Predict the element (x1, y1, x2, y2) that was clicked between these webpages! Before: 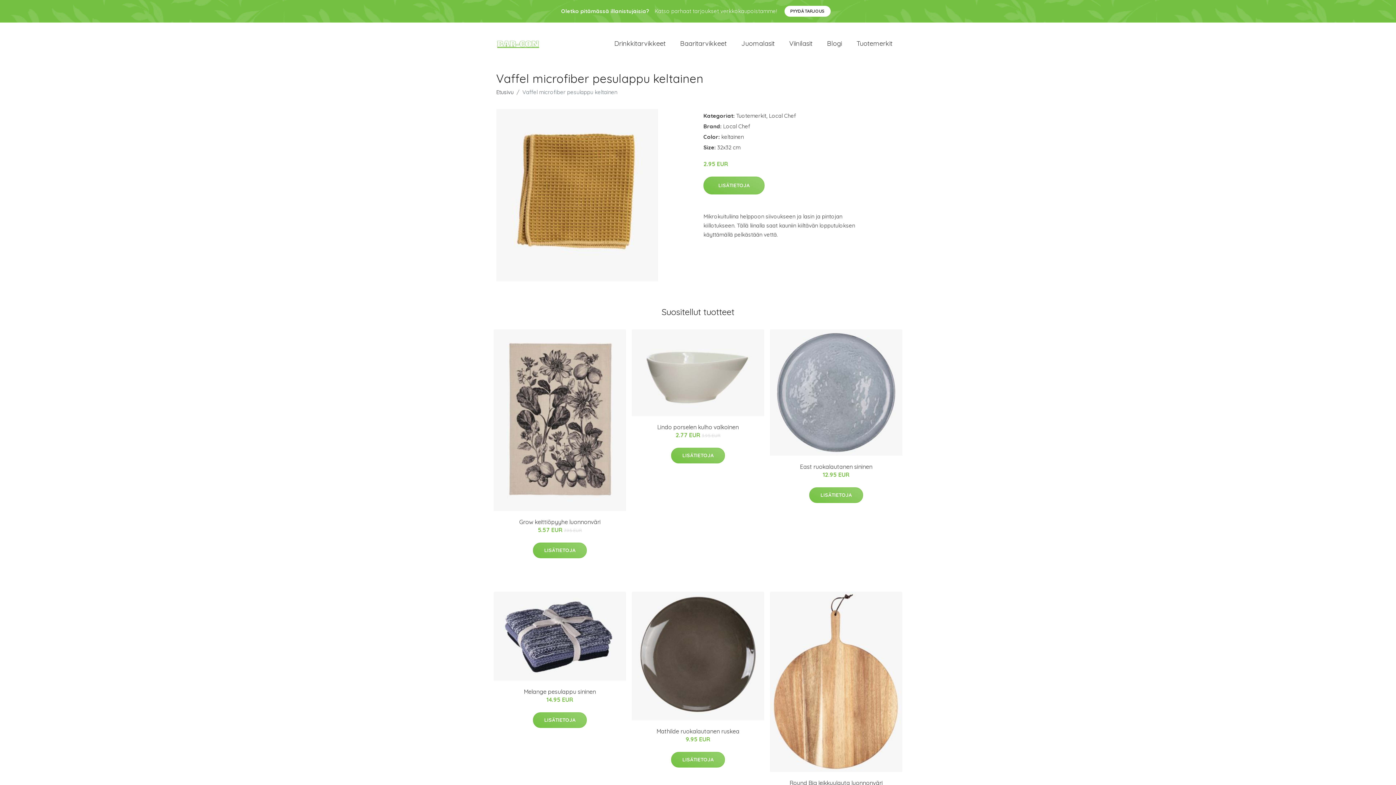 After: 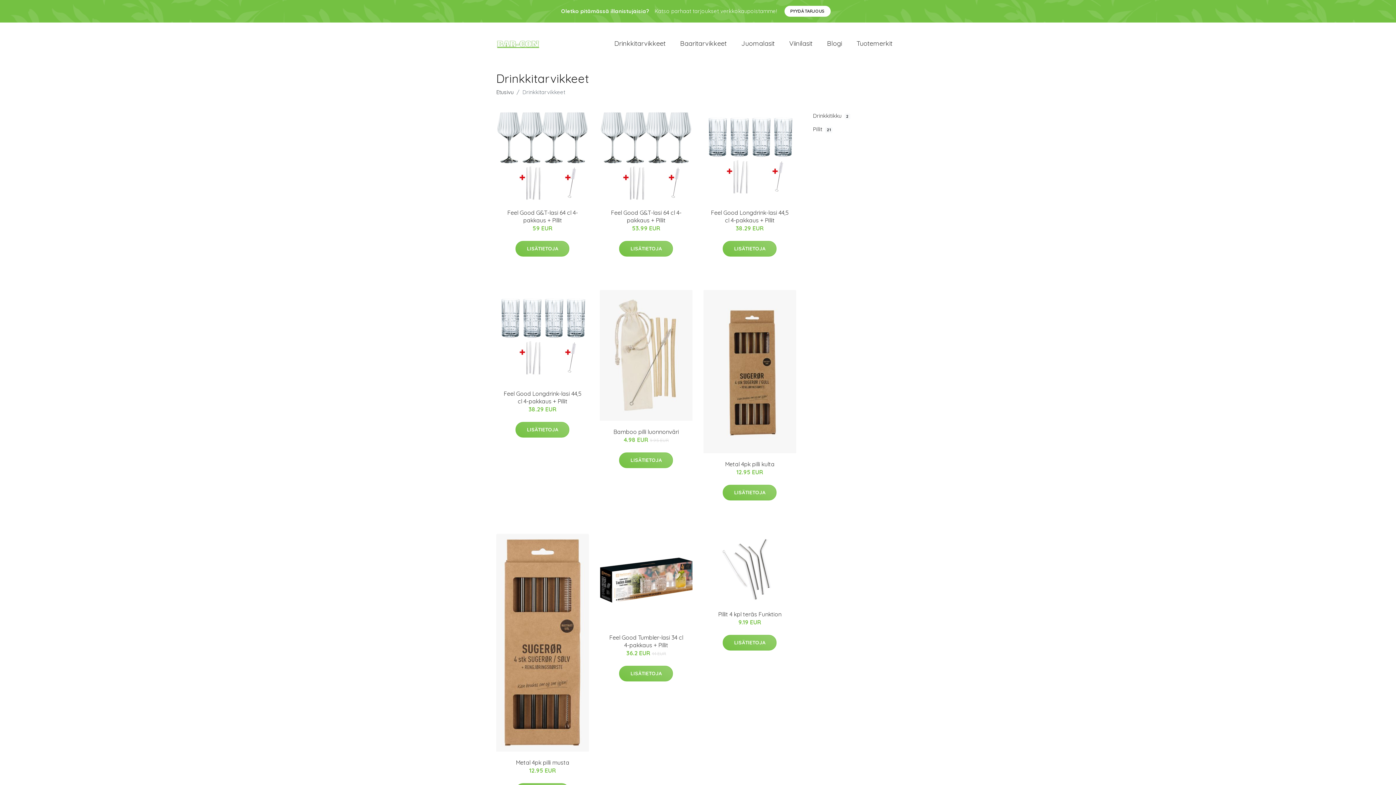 Action: bbox: (607, 31, 673, 55) label: Drinkkitarvikkeet